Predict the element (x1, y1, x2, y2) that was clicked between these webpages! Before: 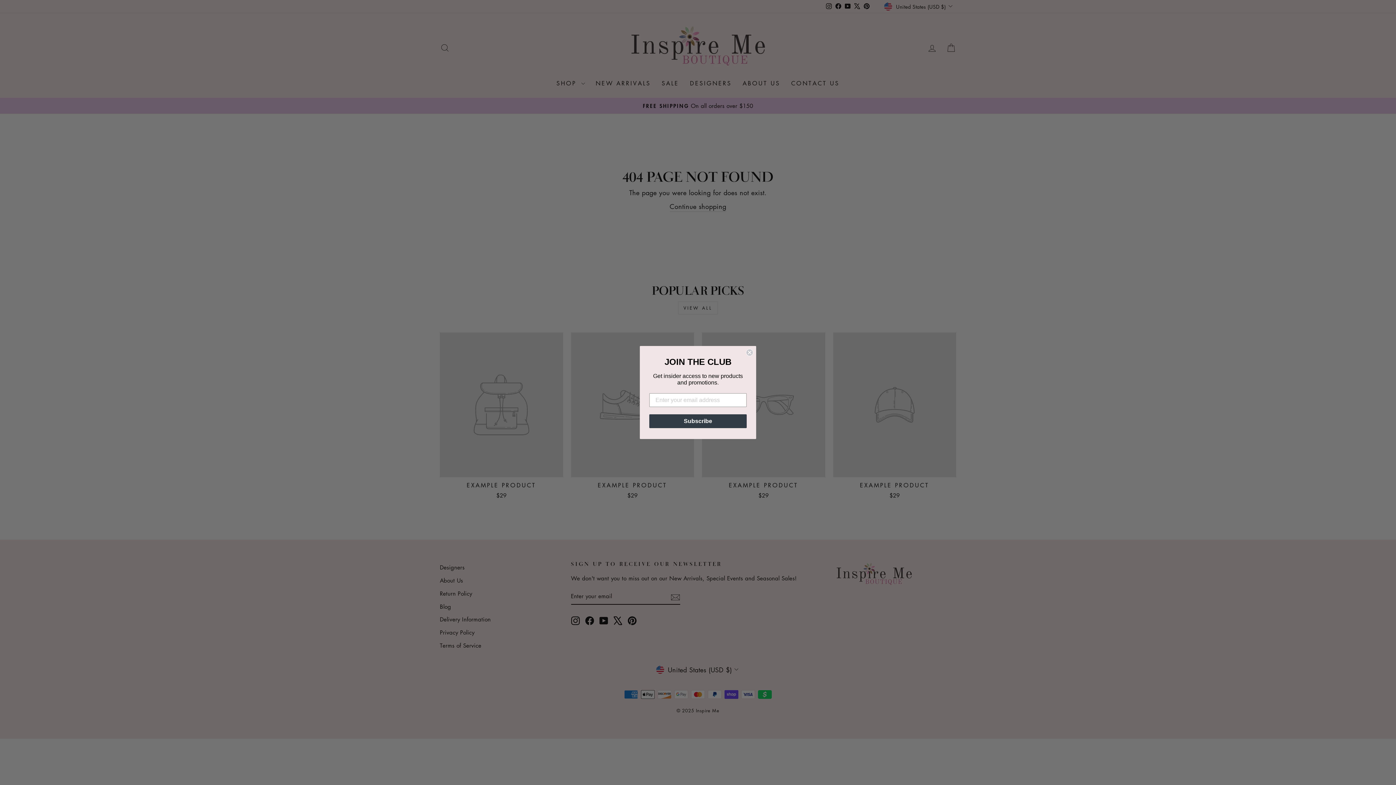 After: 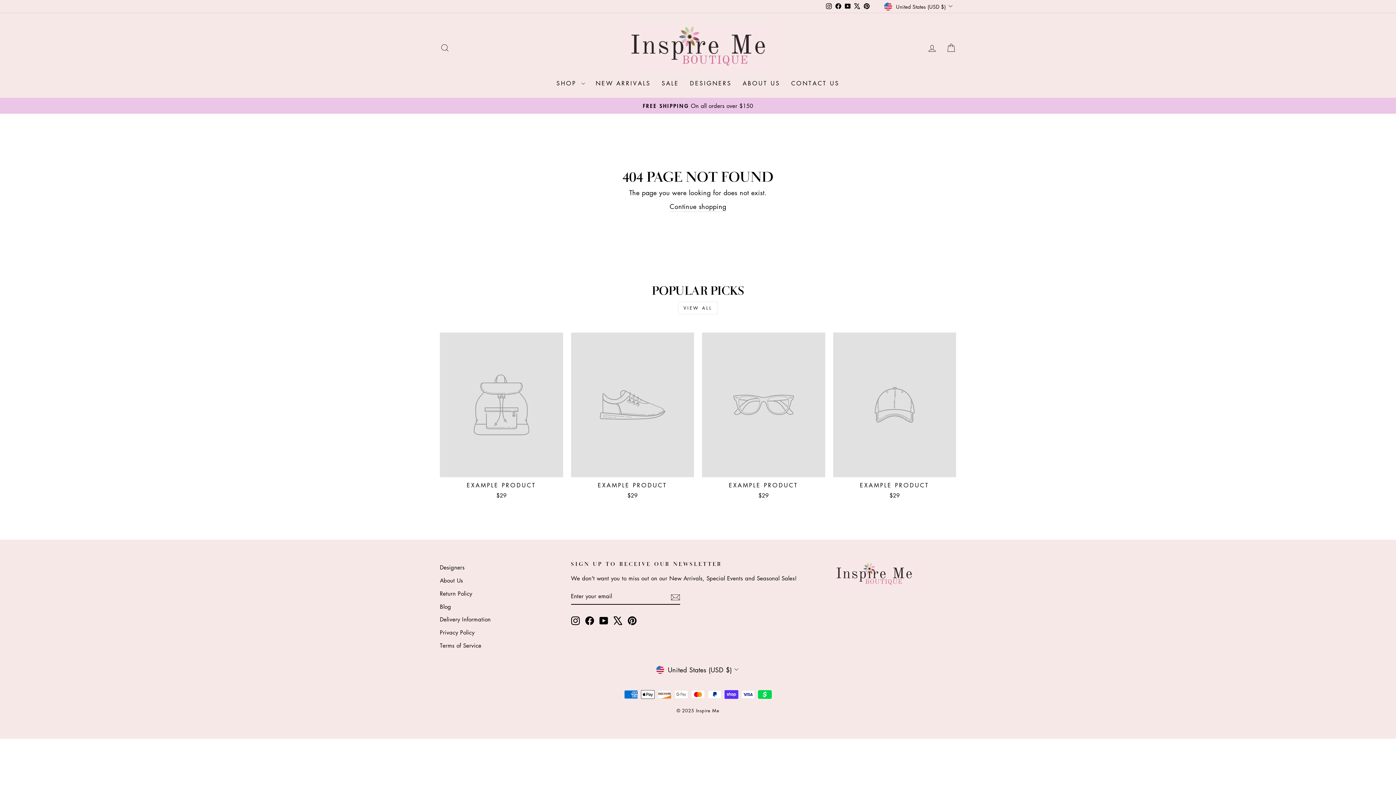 Action: bbox: (746, 349, 753, 356) label: Close dialog